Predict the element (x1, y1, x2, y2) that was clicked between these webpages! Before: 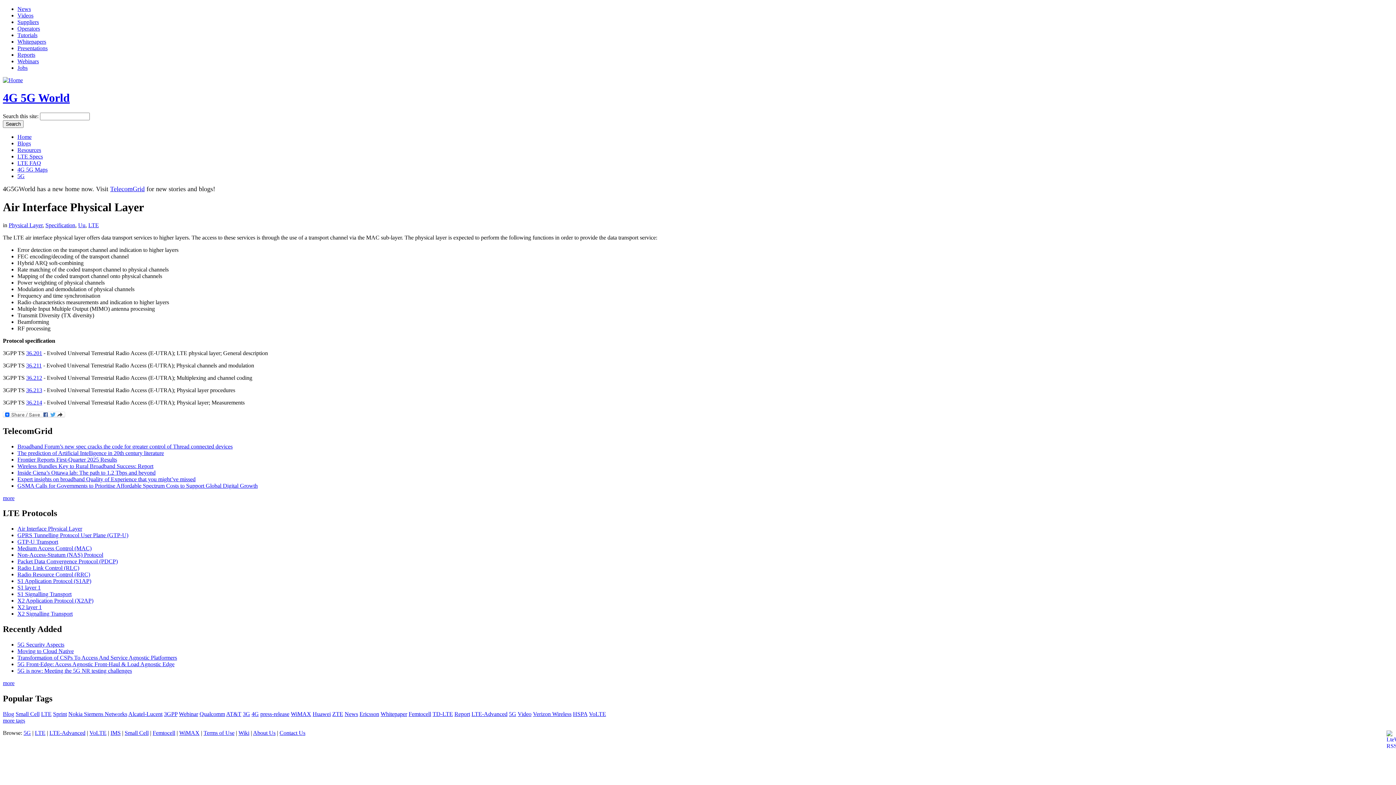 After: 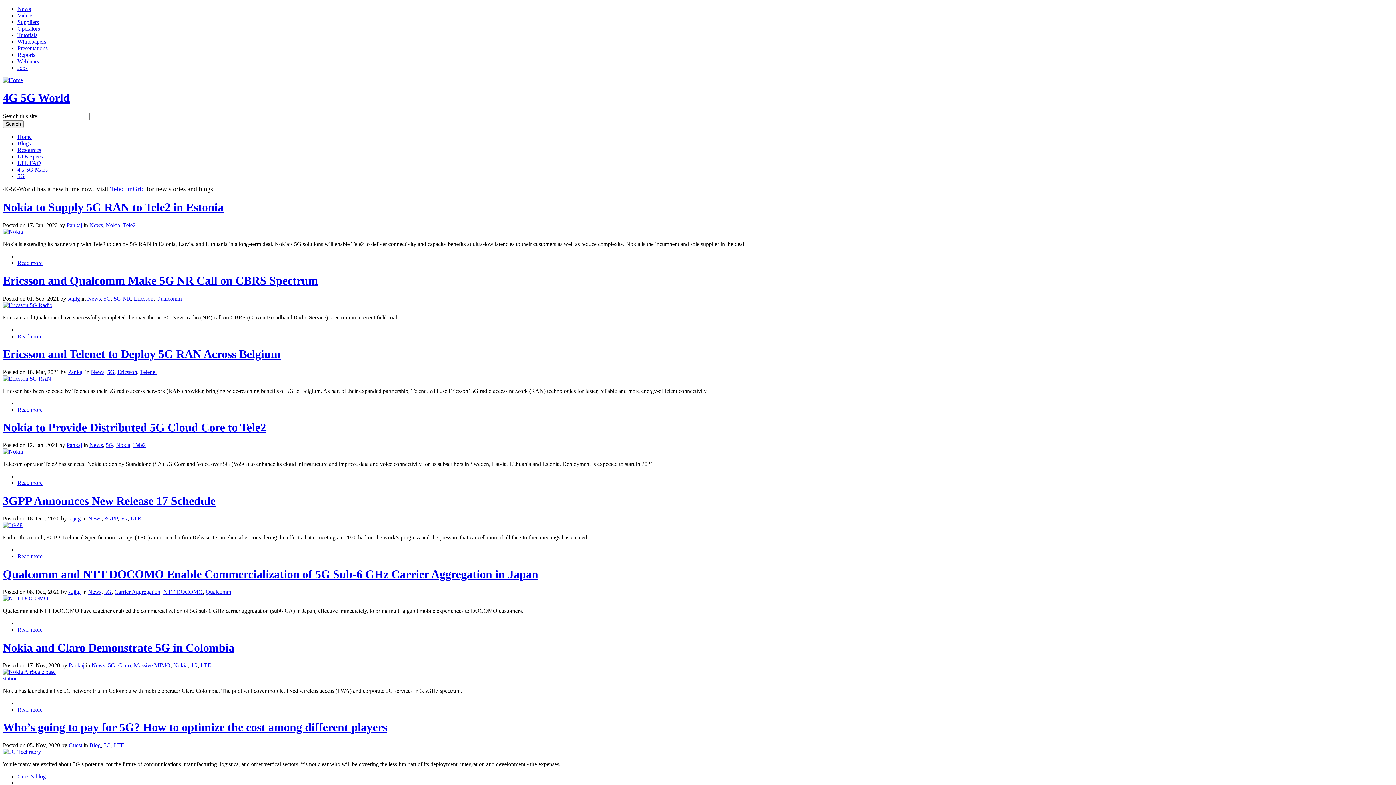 Action: bbox: (2, 91, 69, 104) label: 4G 5G World